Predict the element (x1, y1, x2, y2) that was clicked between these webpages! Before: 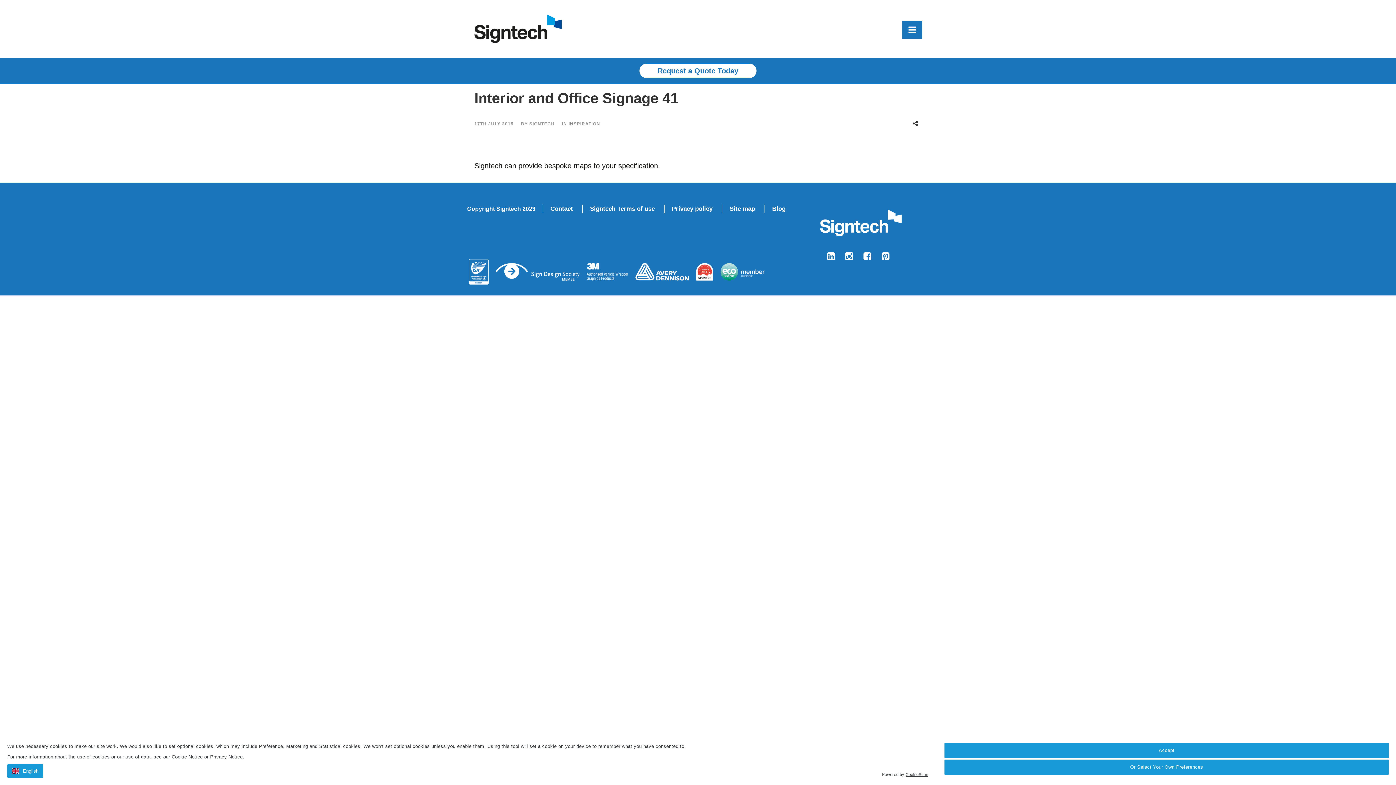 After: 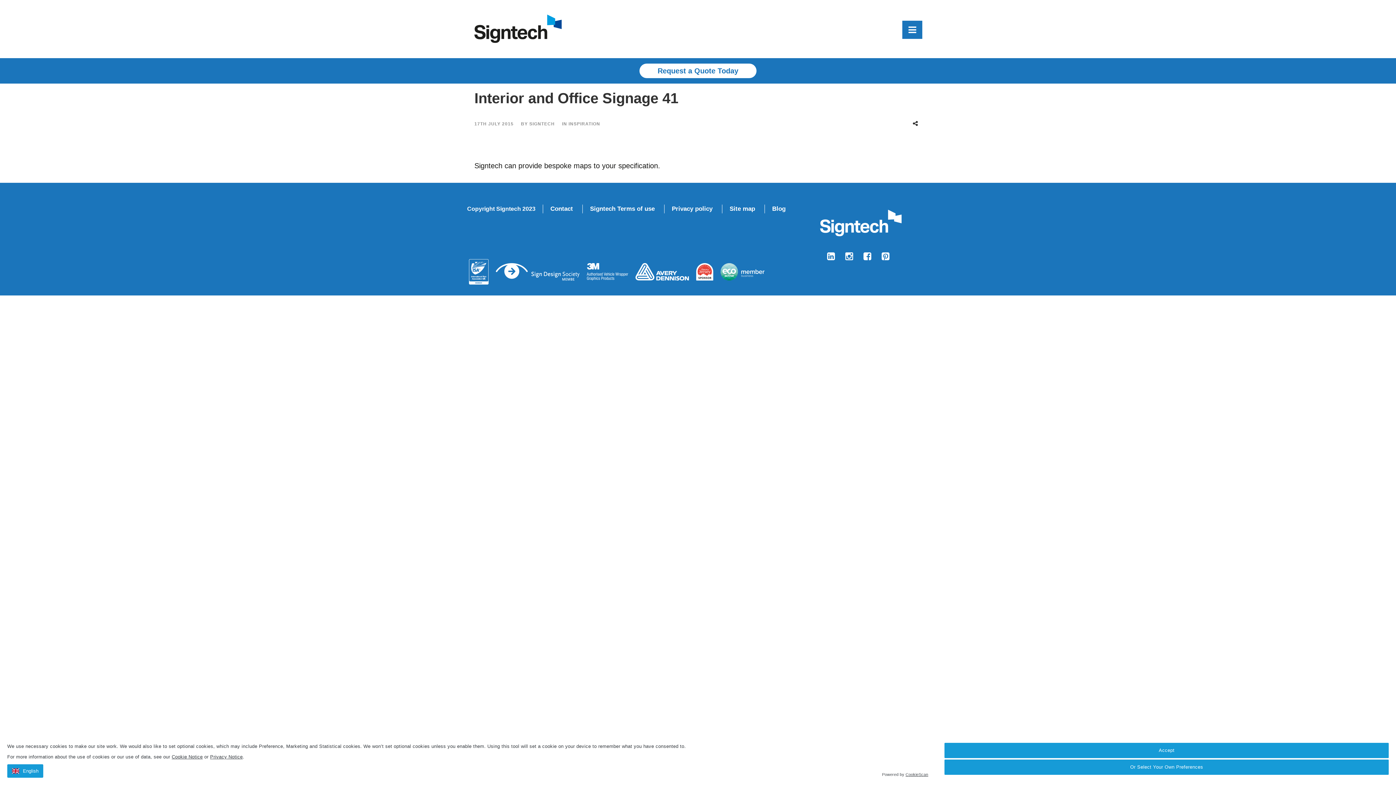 Action: bbox: (824, 252, 843, 270)